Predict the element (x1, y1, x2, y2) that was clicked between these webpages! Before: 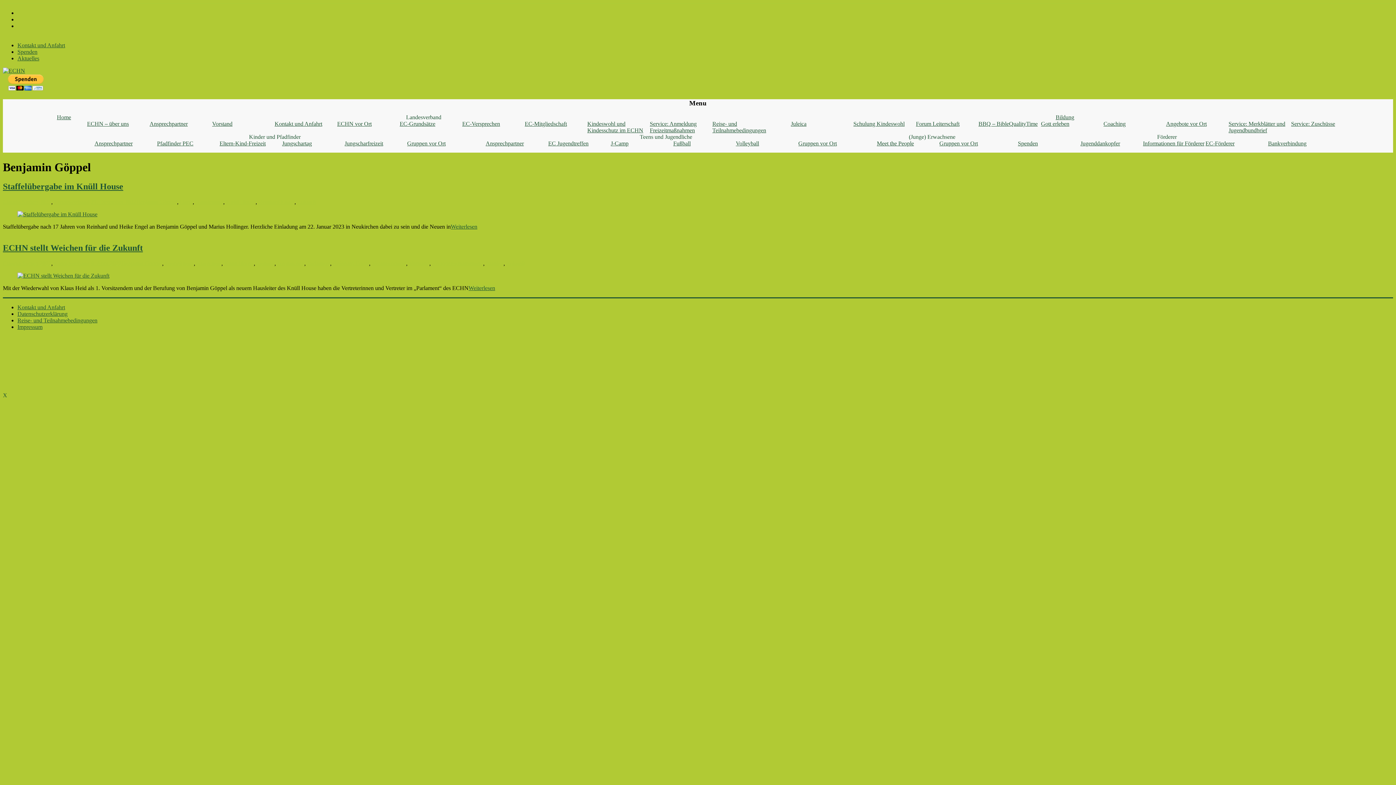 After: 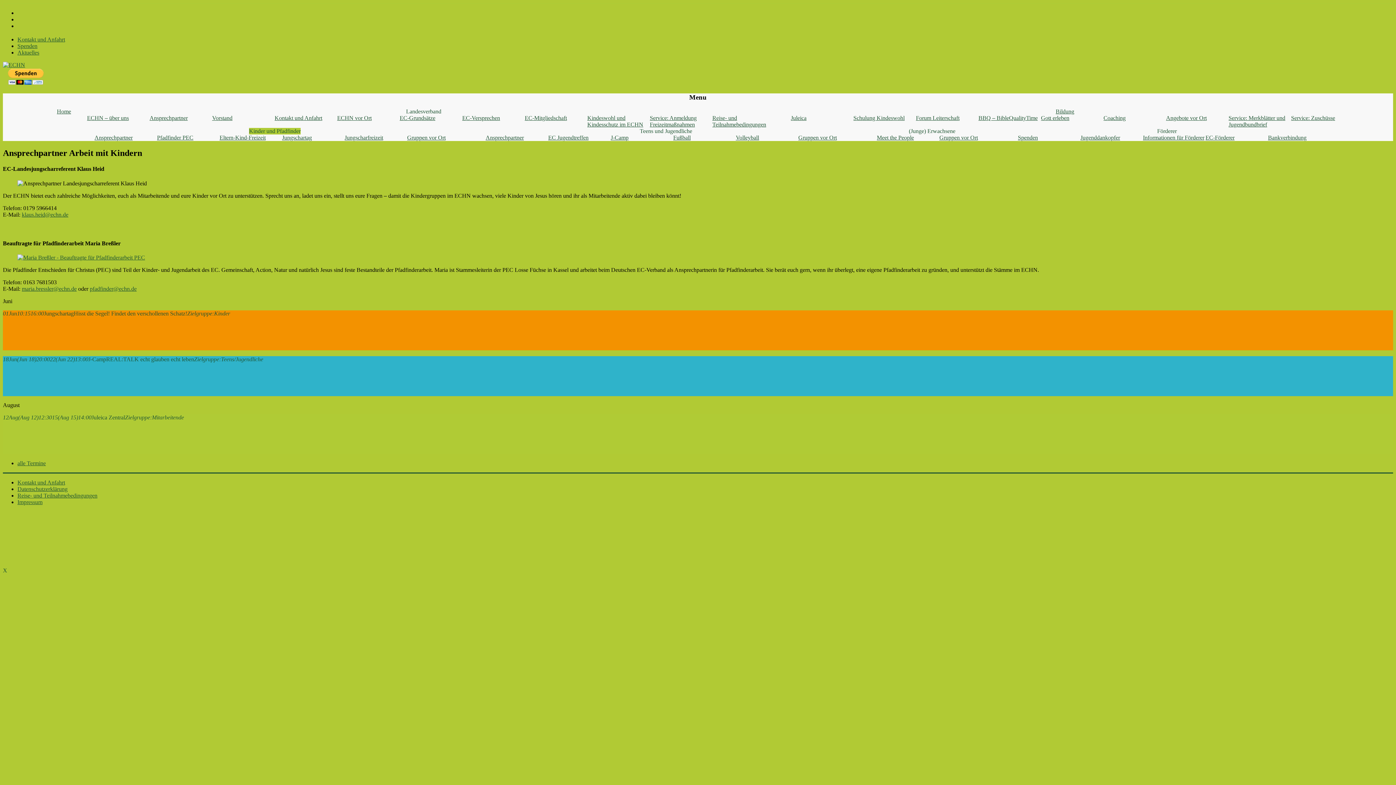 Action: bbox: (94, 140, 157, 146) label: Ansprechpartner